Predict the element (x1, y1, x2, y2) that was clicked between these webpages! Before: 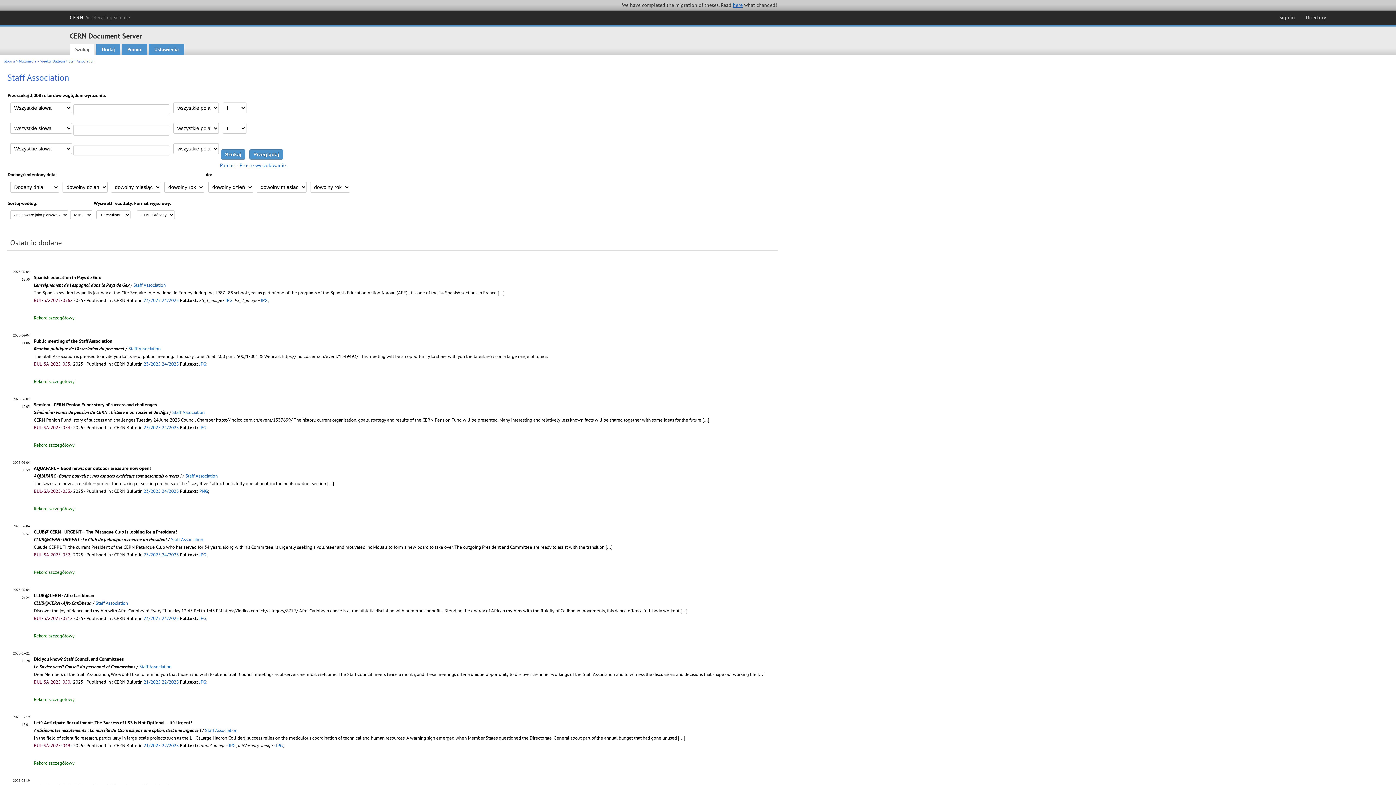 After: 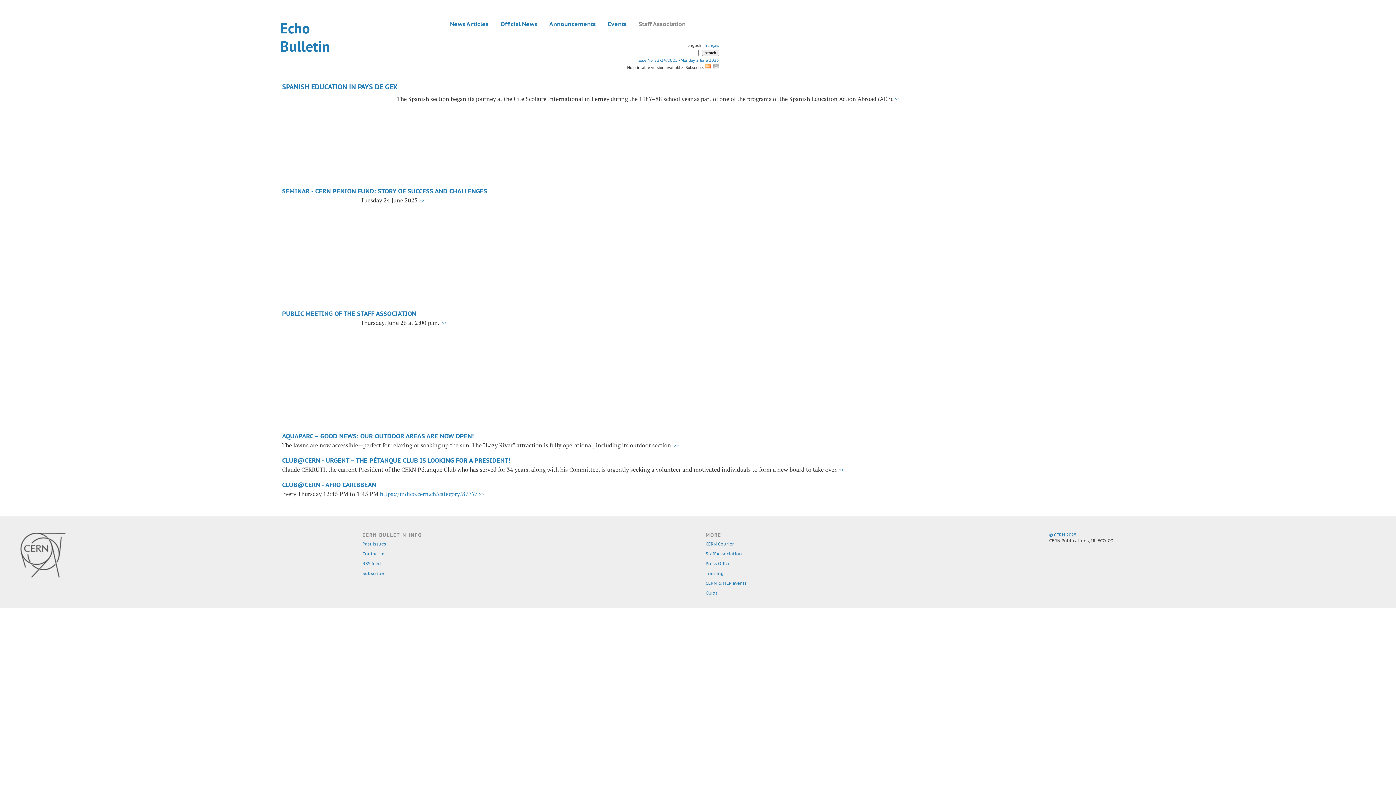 Action: label: 23/2025 bbox: (143, 361, 160, 367)